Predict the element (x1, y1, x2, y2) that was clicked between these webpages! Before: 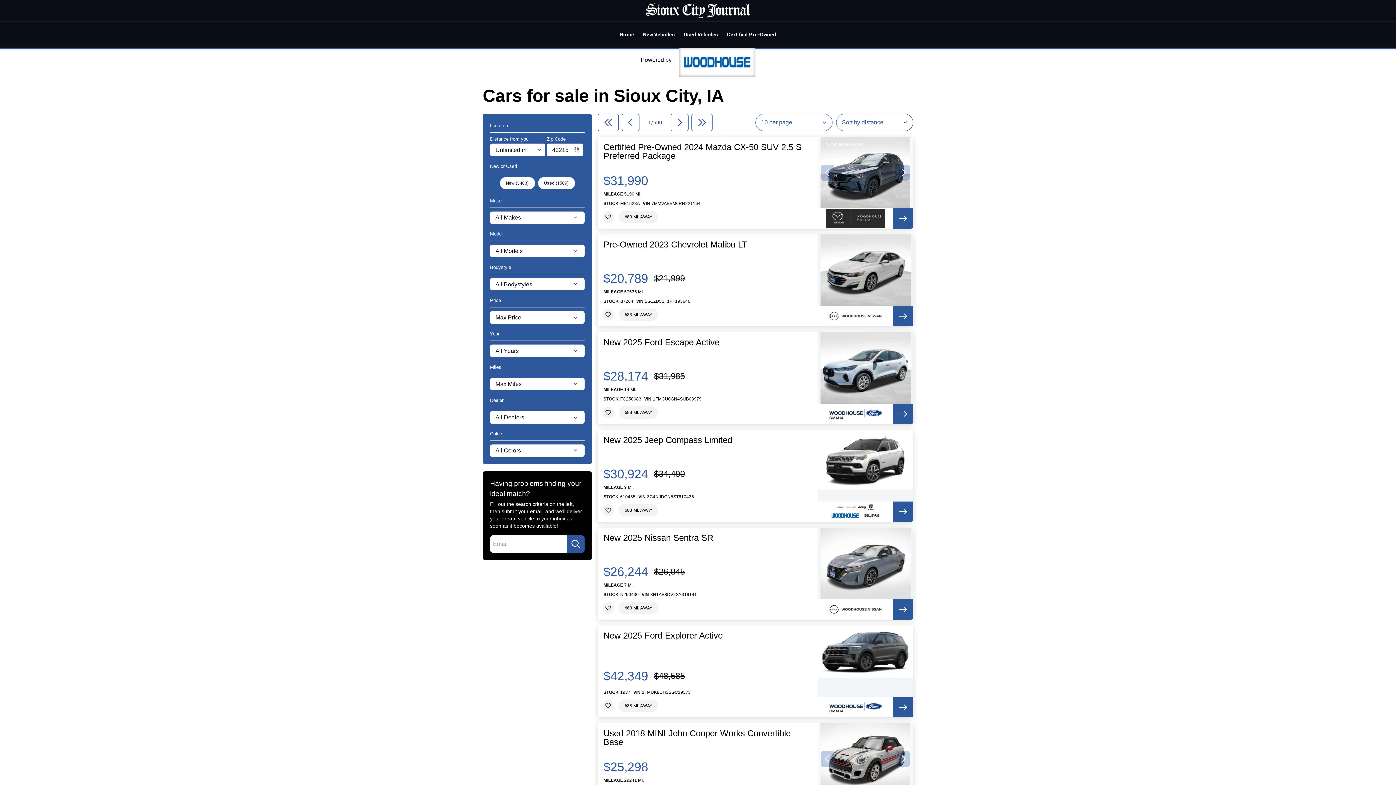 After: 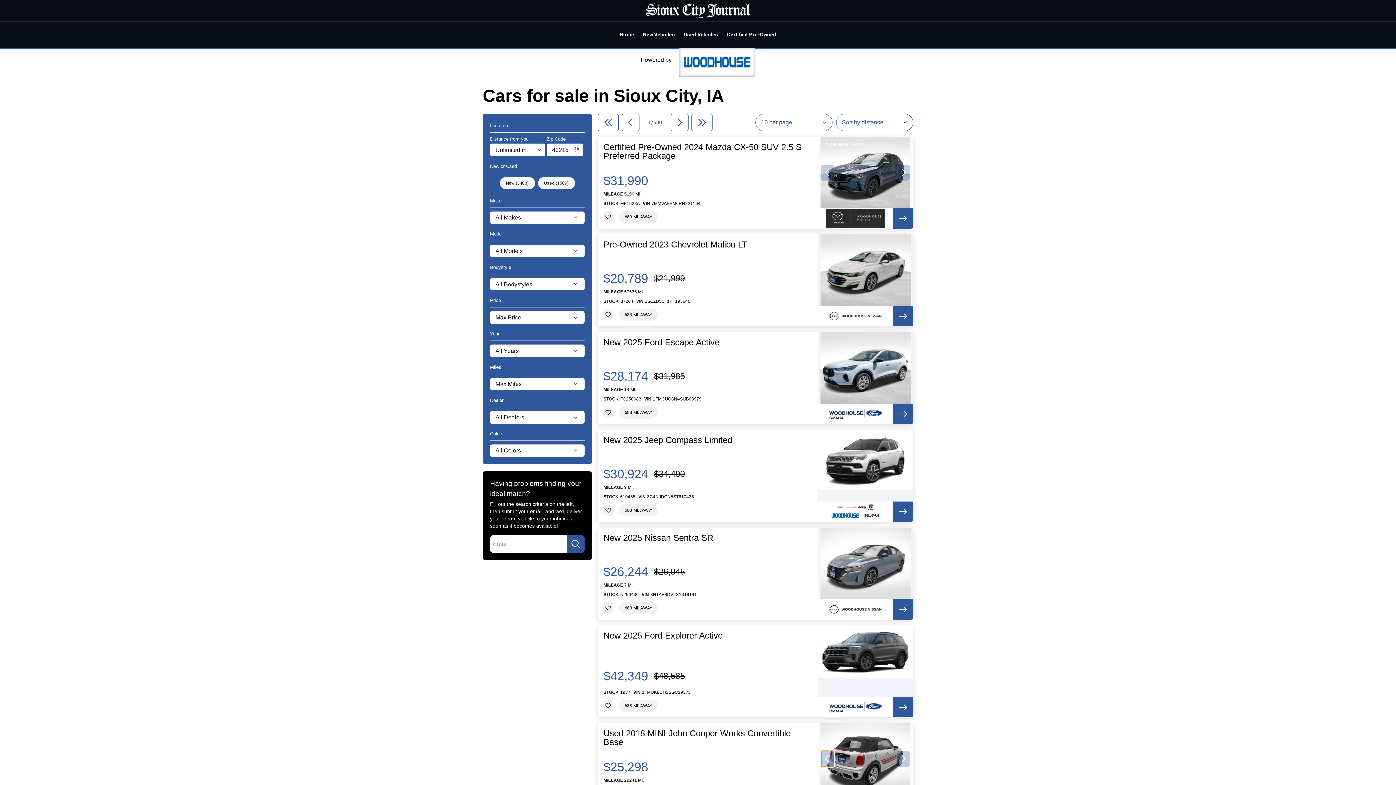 Action: bbox: (821, 751, 834, 767) label: previous slide